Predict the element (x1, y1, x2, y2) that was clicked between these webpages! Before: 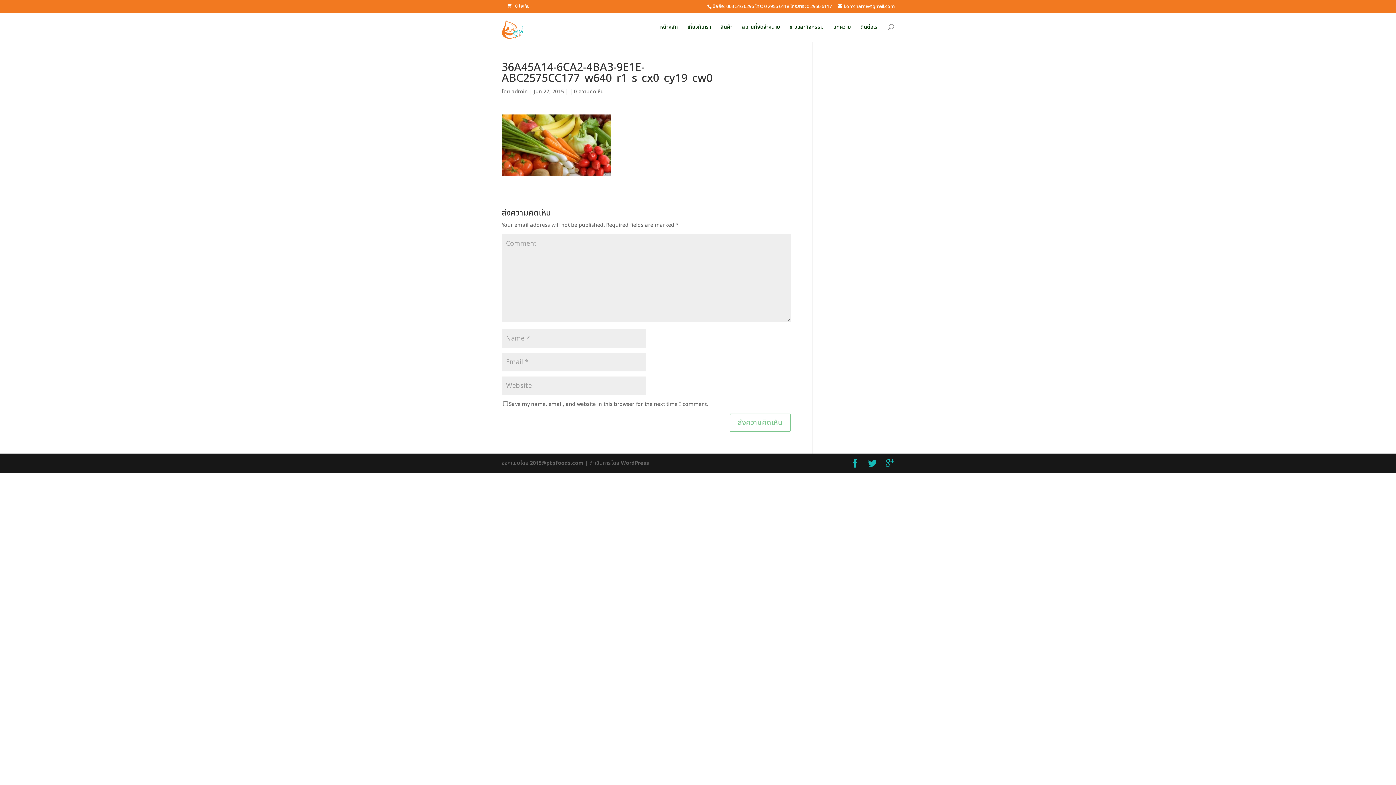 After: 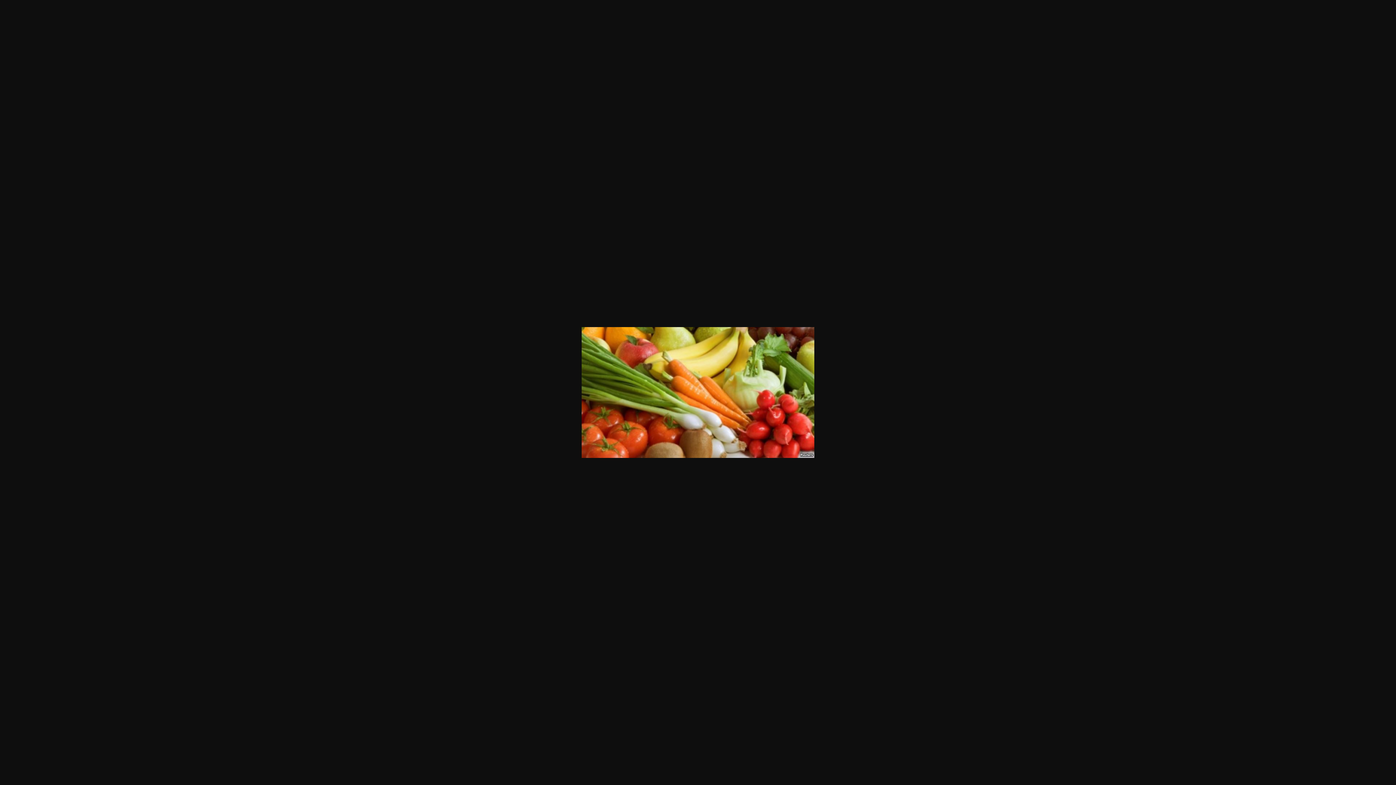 Action: bbox: (501, 167, 610, 175)